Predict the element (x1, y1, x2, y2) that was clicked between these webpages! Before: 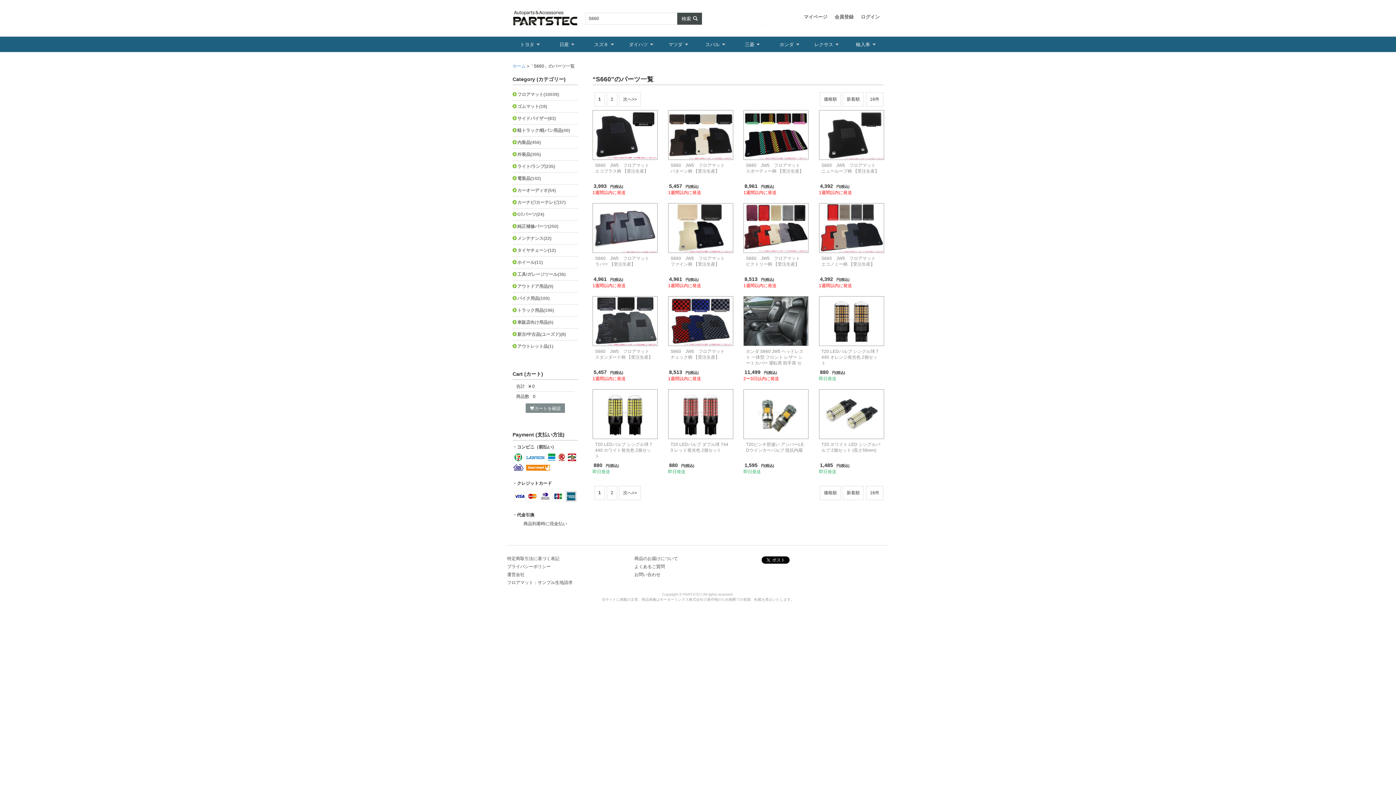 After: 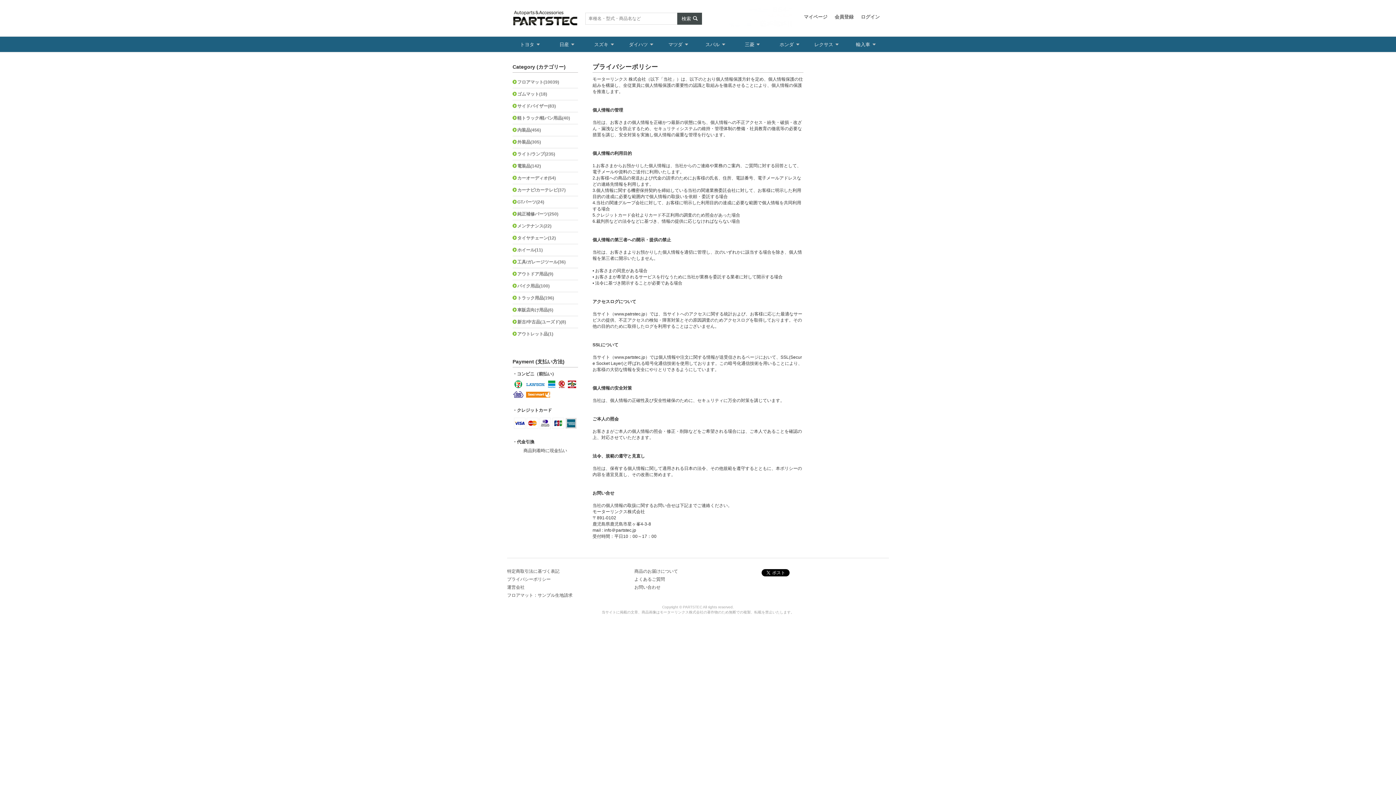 Action: bbox: (507, 564, 634, 569) label: プライバシーポリシー